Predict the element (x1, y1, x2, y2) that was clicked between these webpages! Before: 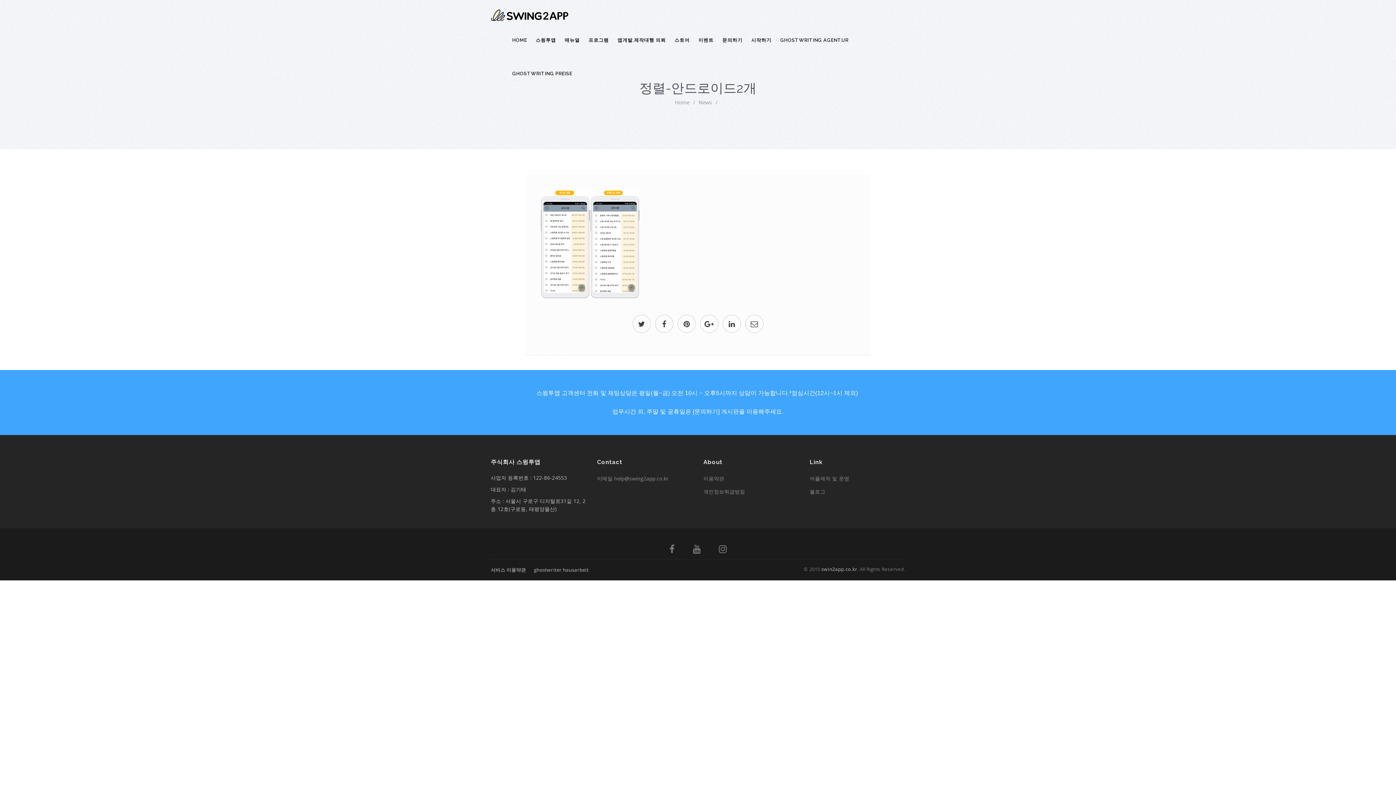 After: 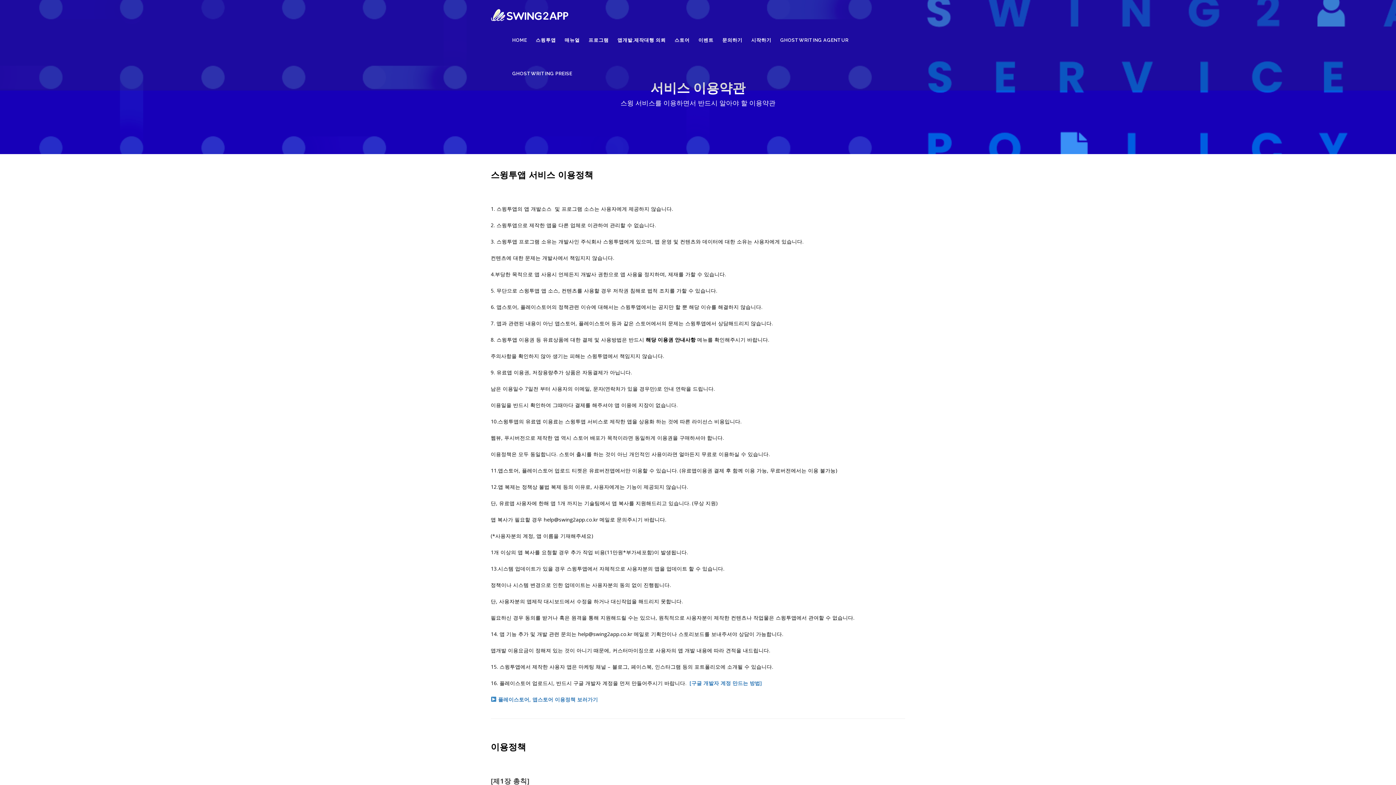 Action: bbox: (703, 475, 724, 482) label: 이용약관